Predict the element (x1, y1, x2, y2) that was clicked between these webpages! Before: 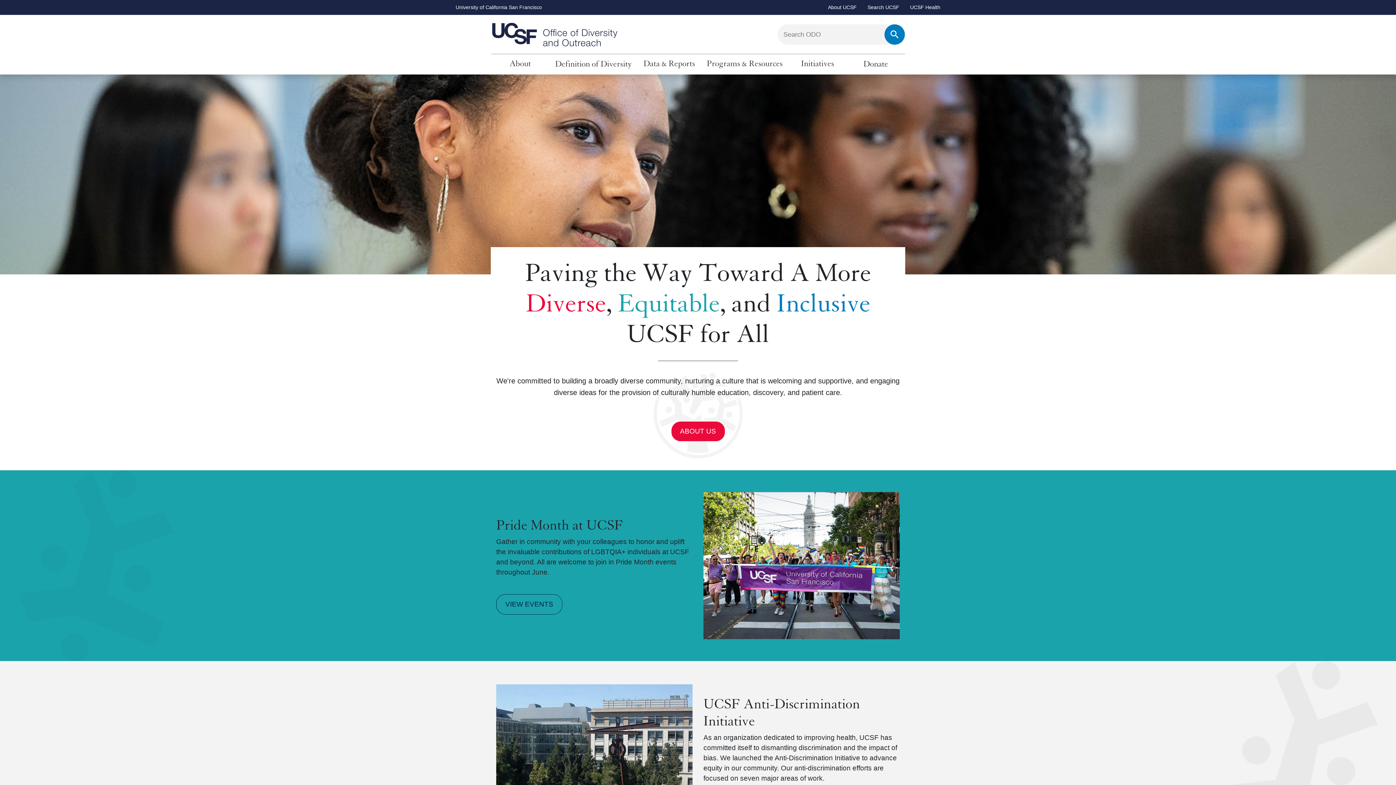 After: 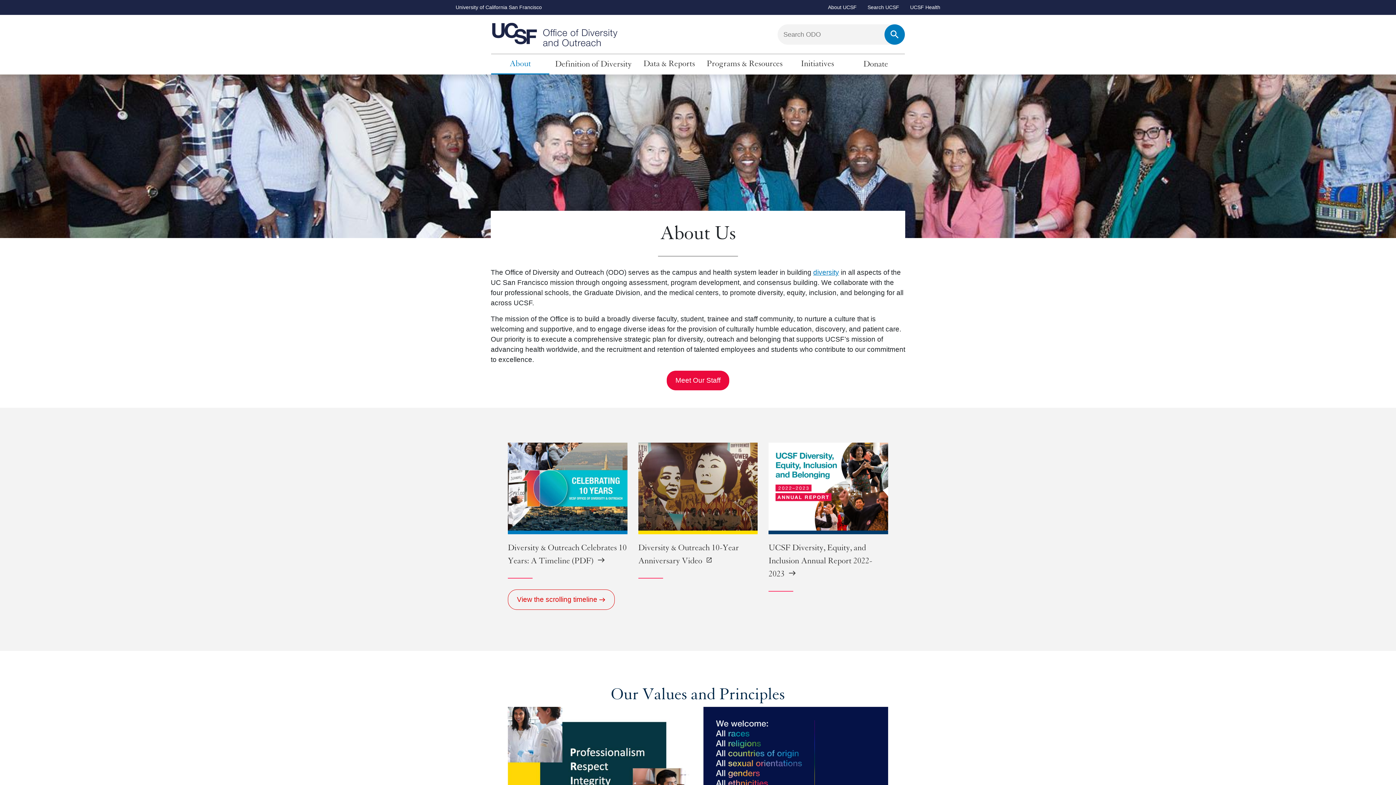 Action: label: About bbox: (491, 53, 549, 74)